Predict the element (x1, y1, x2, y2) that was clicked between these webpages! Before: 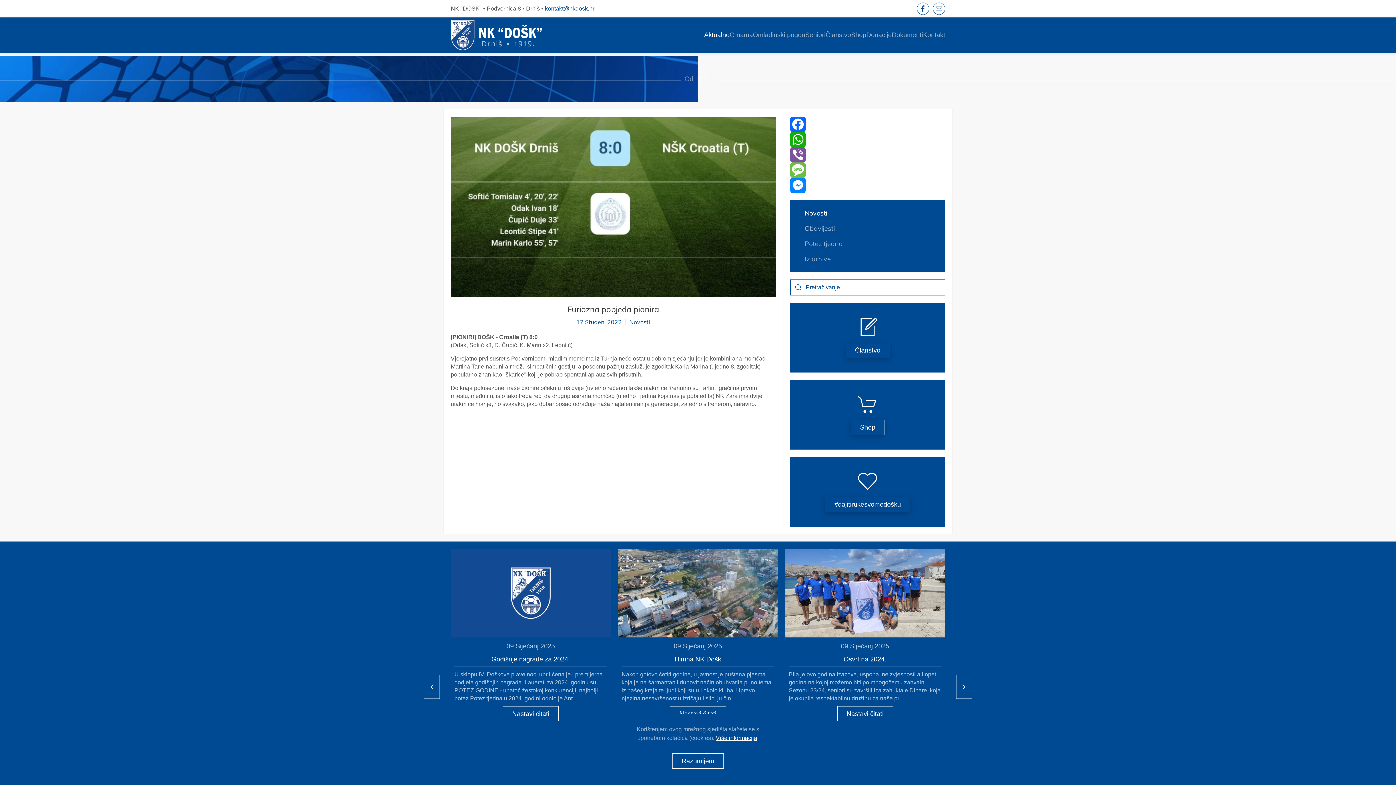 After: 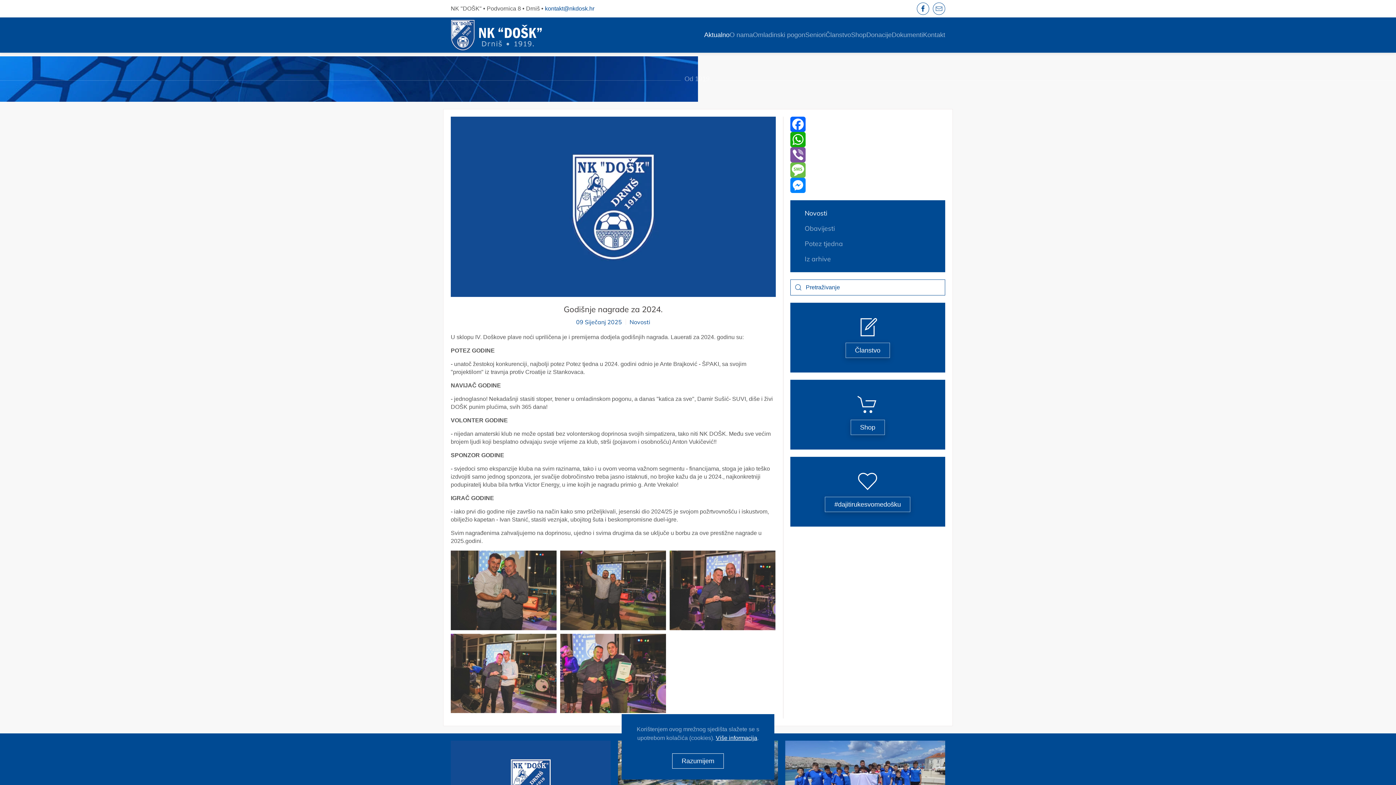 Action: bbox: (502, 706, 558, 721) label: Nastavi čitati